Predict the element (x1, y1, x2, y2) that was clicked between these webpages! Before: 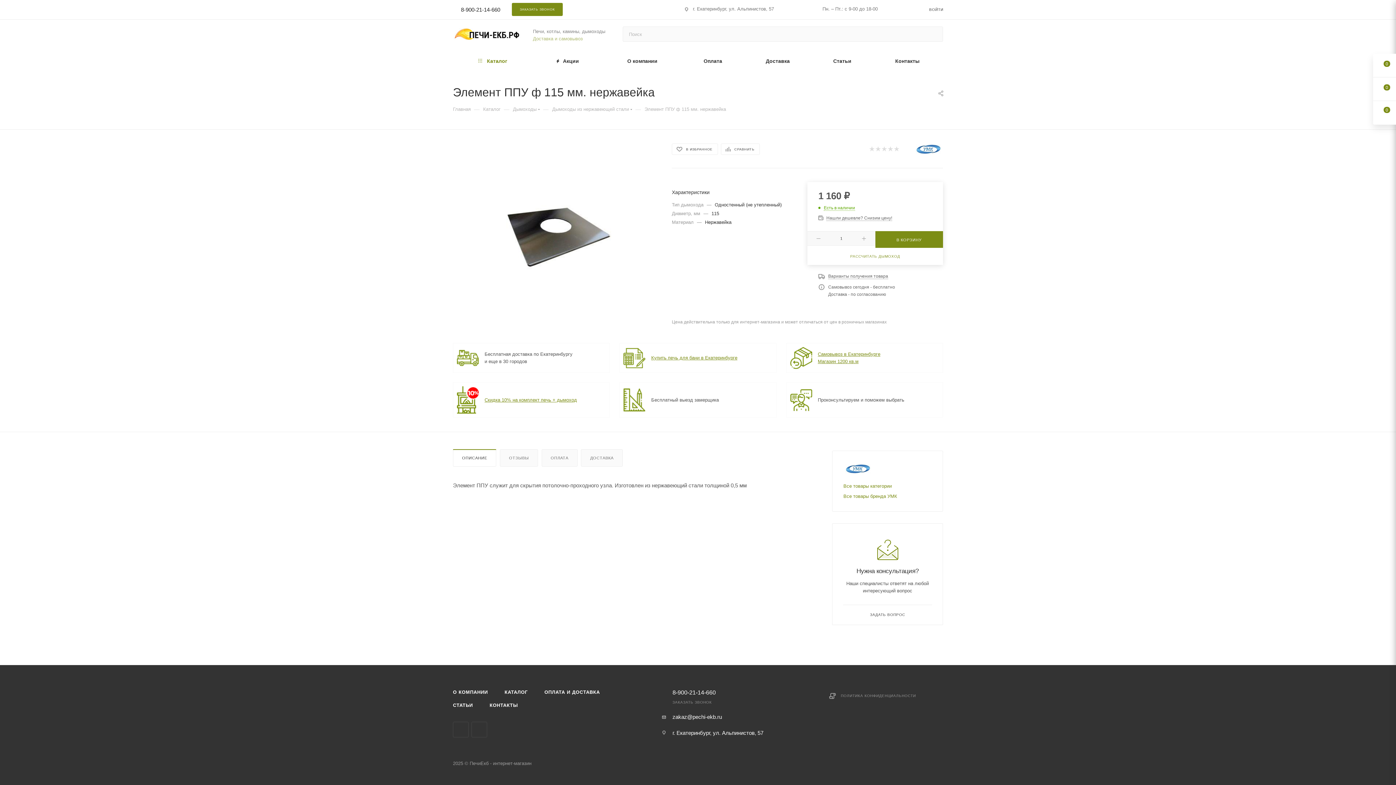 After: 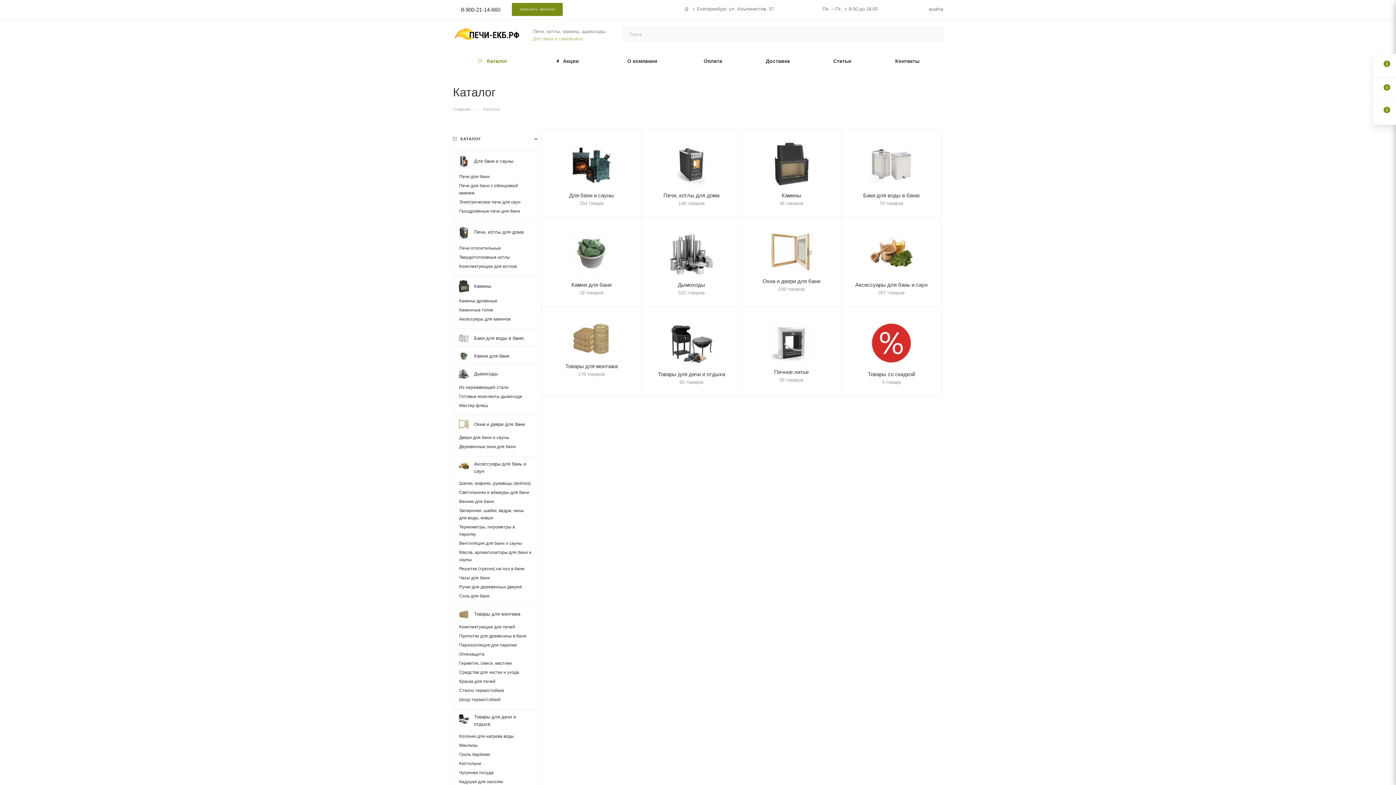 Action: bbox: (497, 686, 535, 699) label: КАТАЛОГ